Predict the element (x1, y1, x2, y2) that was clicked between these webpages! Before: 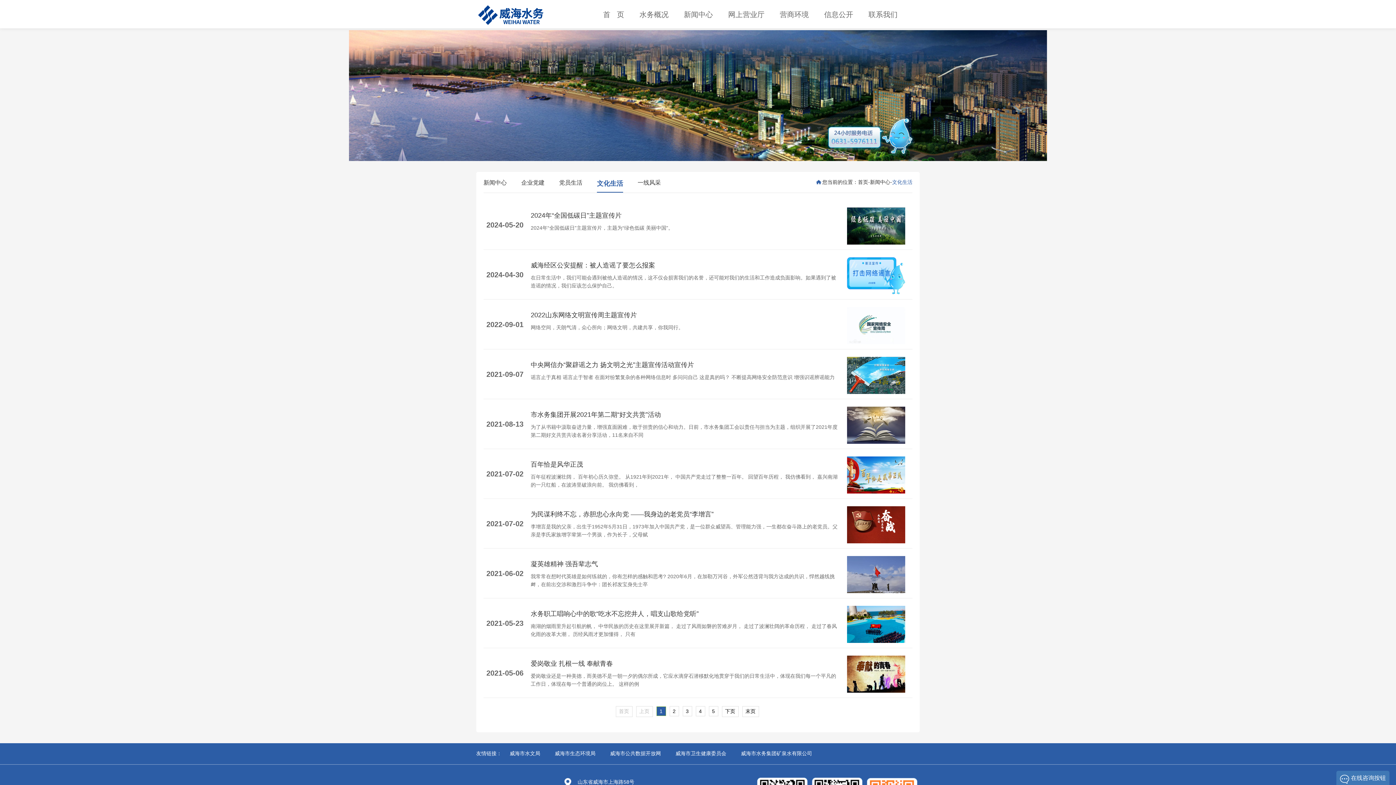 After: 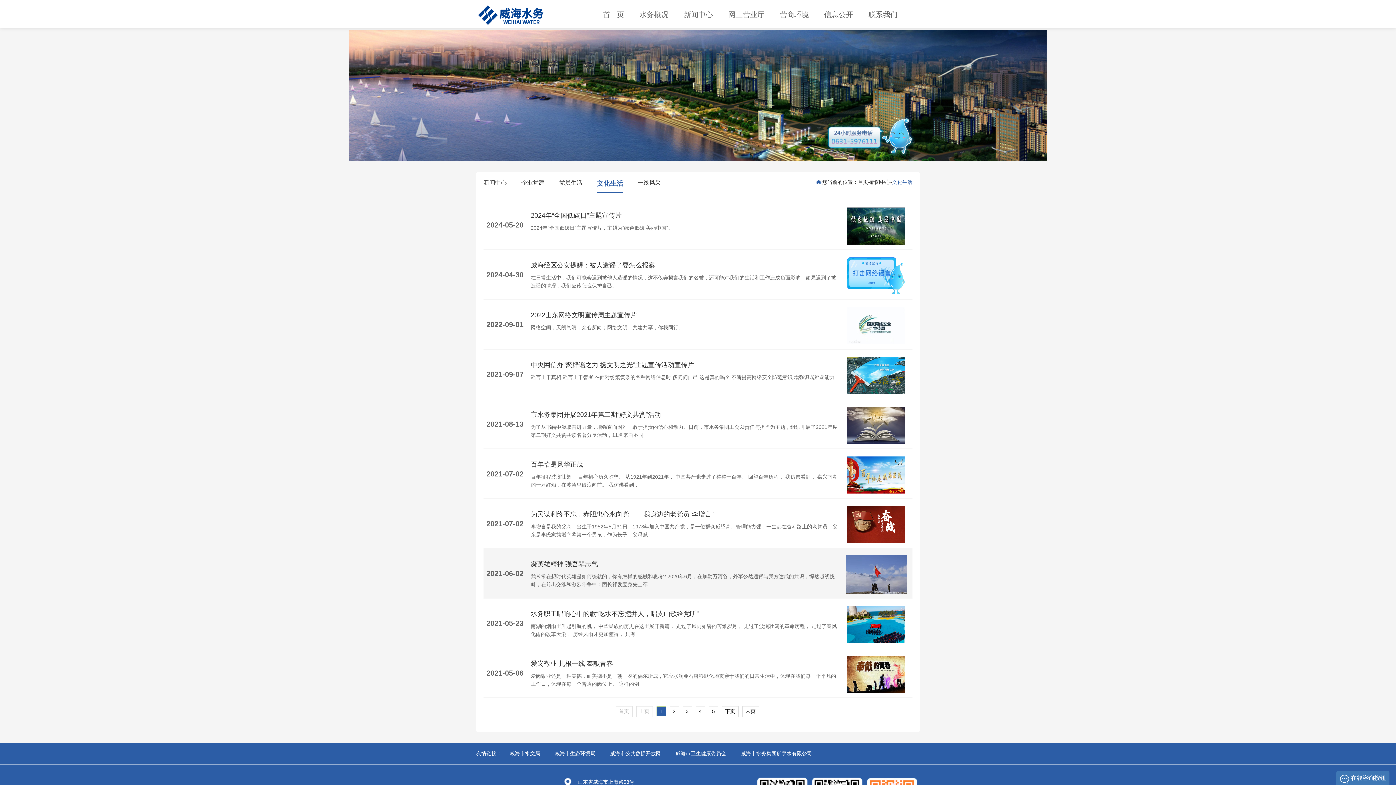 Action: label: 凝英雄精神 强吾辈志气

我常常在想时代英雄是如何练就的，你有怎样的感触和思考? 2020年6月，在加勒万河谷，外军公然违背与我方达成的共识，悍然越线挑衅，在前出交涉和激烈斗争中：团长祁发宝身先士卒

2021-06-02 bbox: (530, 560, 840, 587)